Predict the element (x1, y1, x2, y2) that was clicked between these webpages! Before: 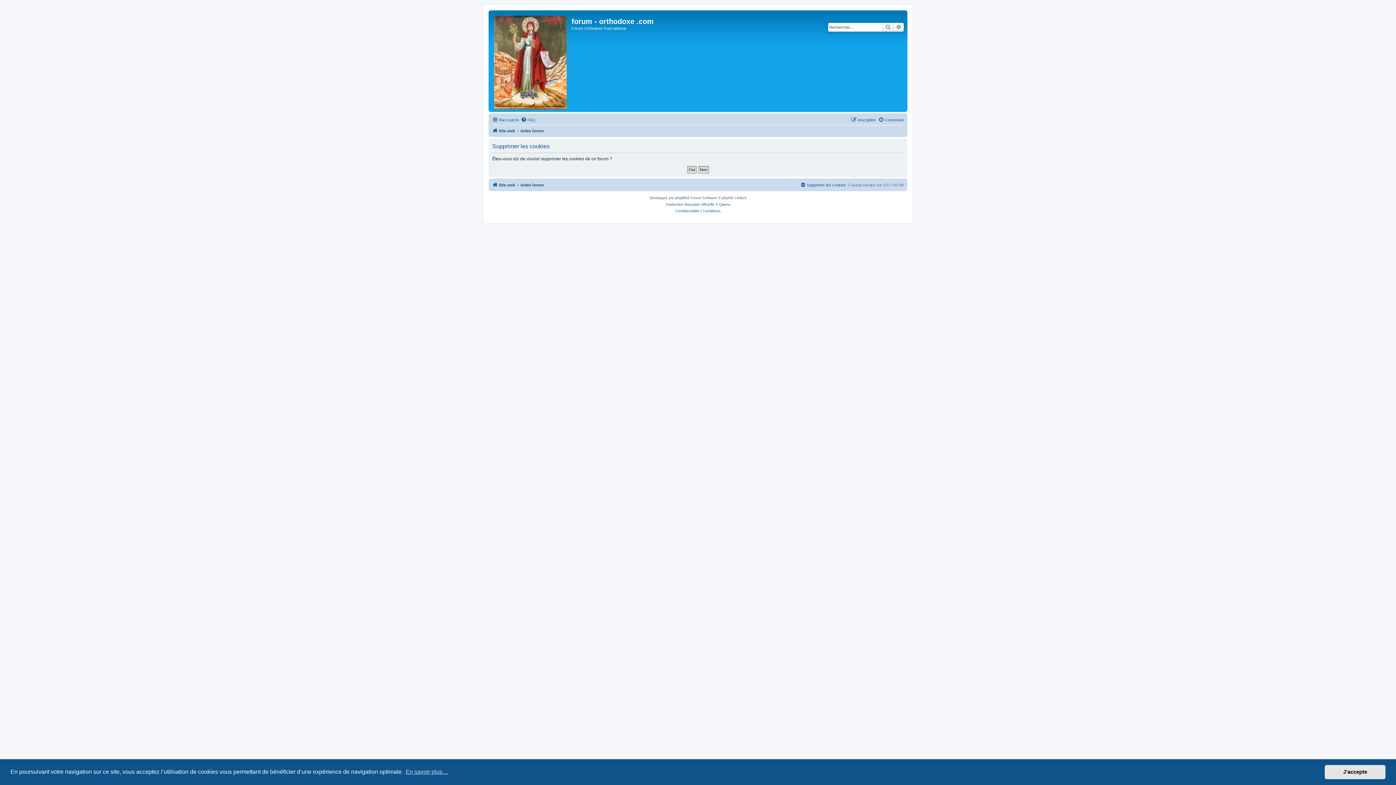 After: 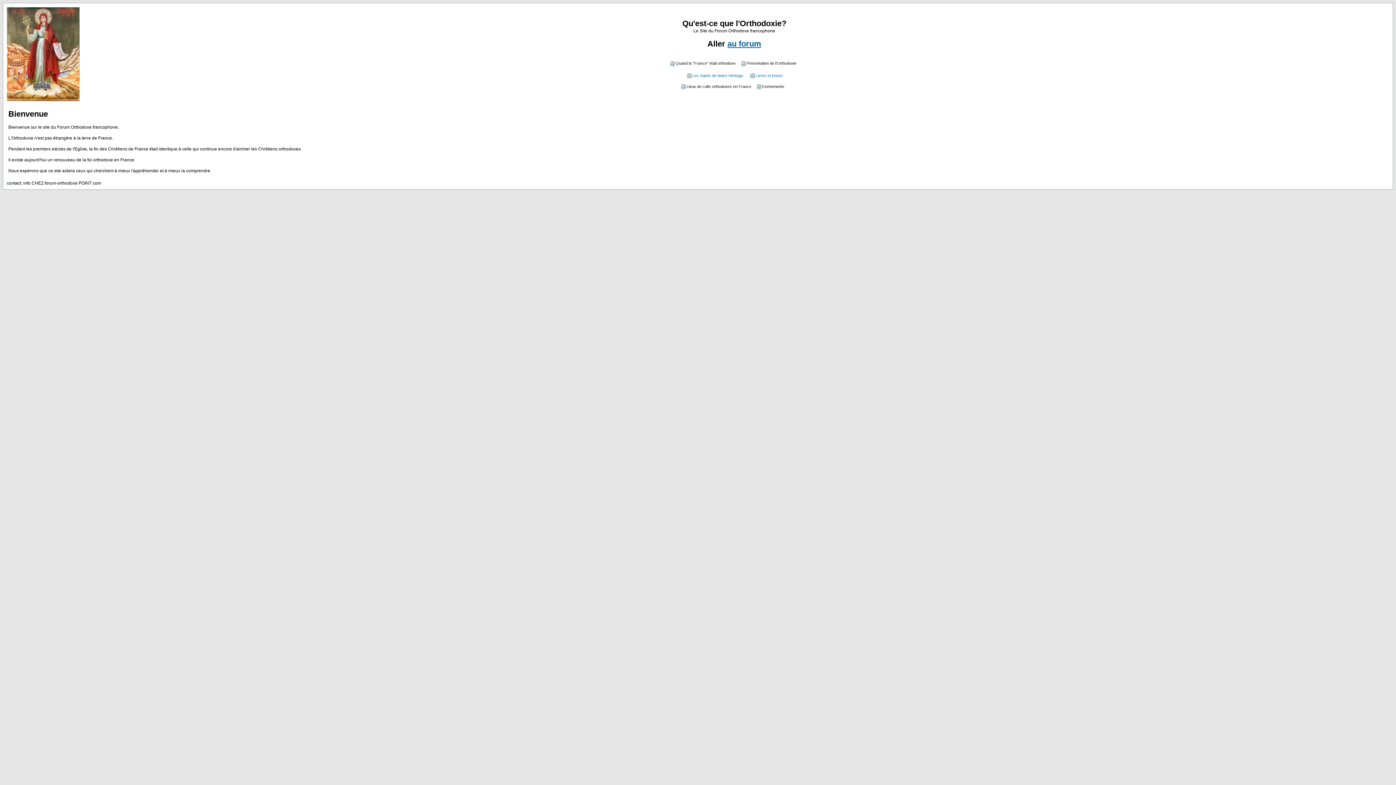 Action: bbox: (492, 126, 515, 135) label: Site web